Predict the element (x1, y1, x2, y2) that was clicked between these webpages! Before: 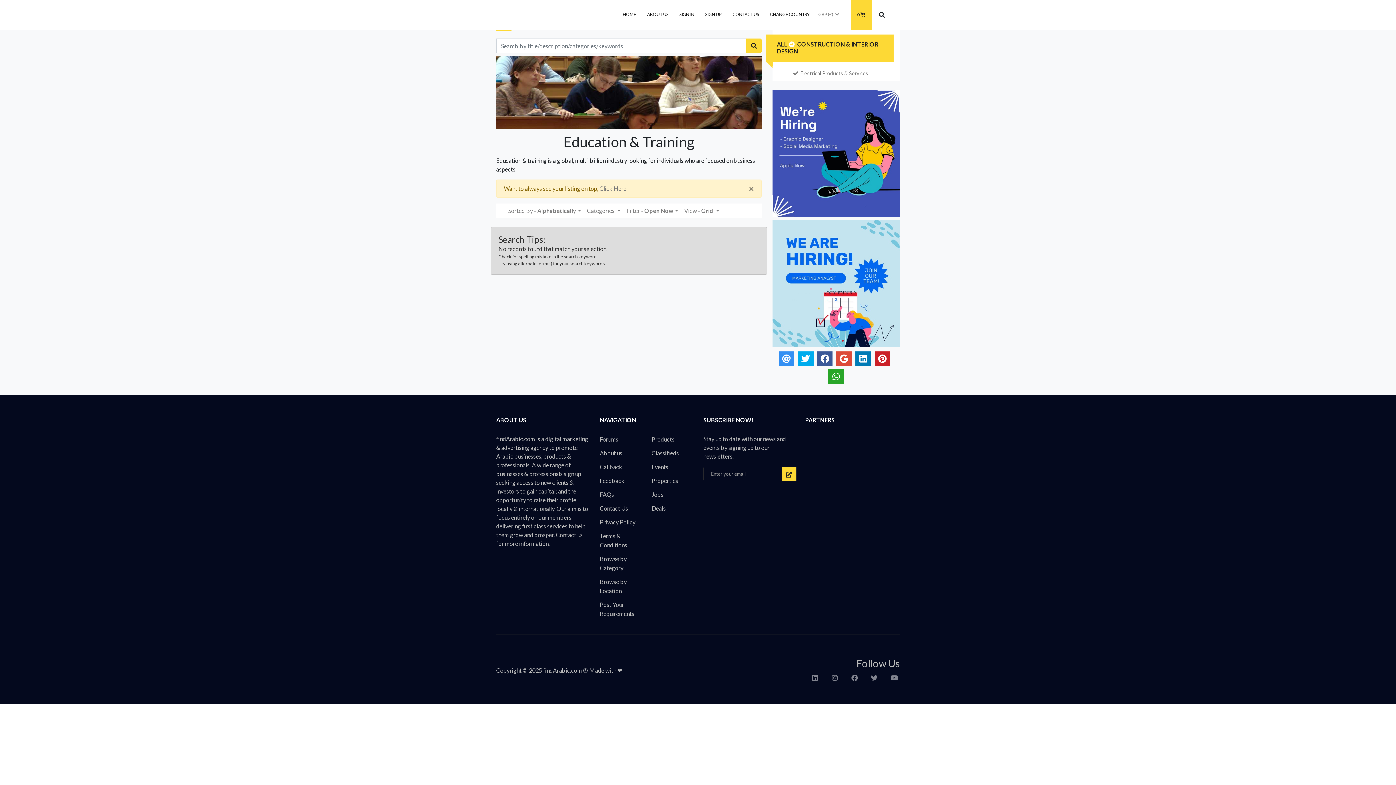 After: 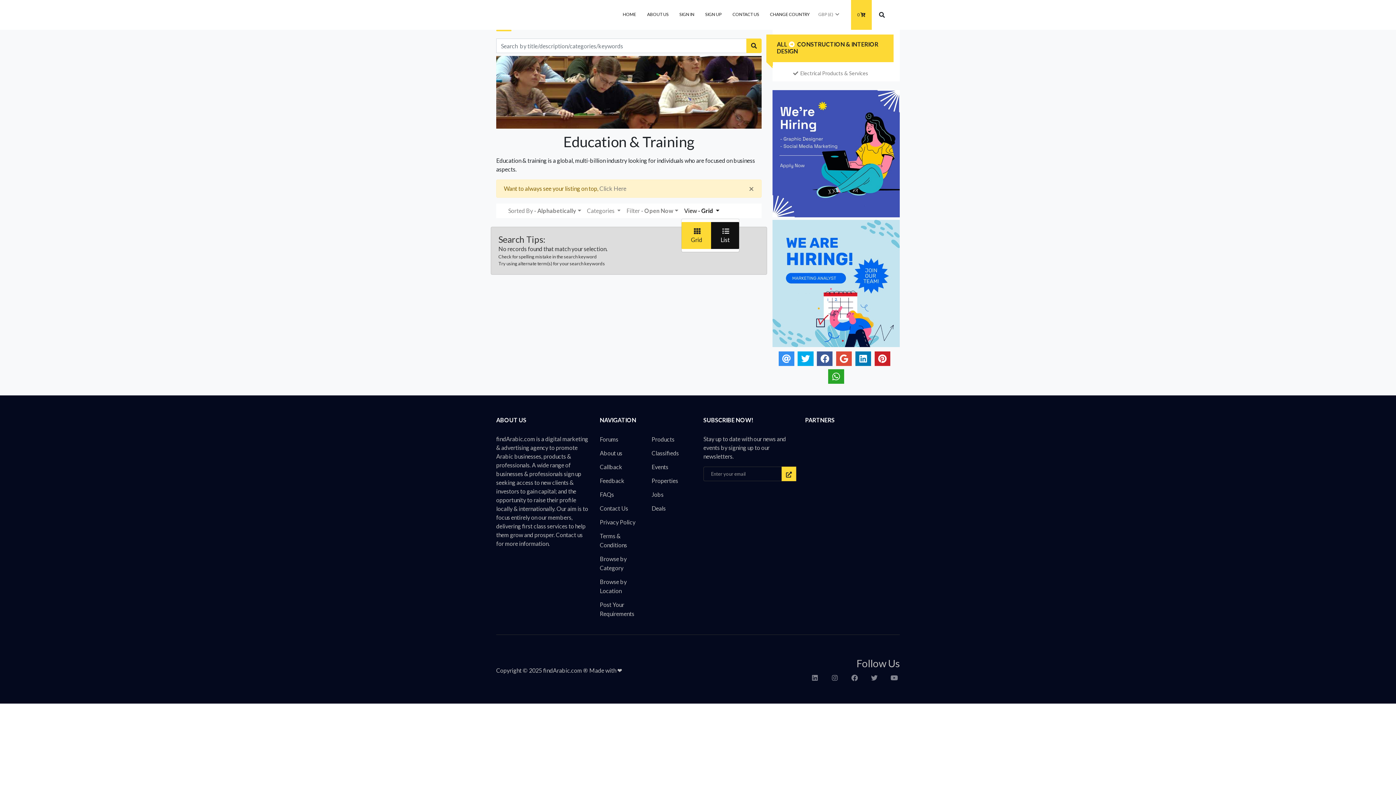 Action: label: View - Grid  bbox: (681, 203, 722, 218)